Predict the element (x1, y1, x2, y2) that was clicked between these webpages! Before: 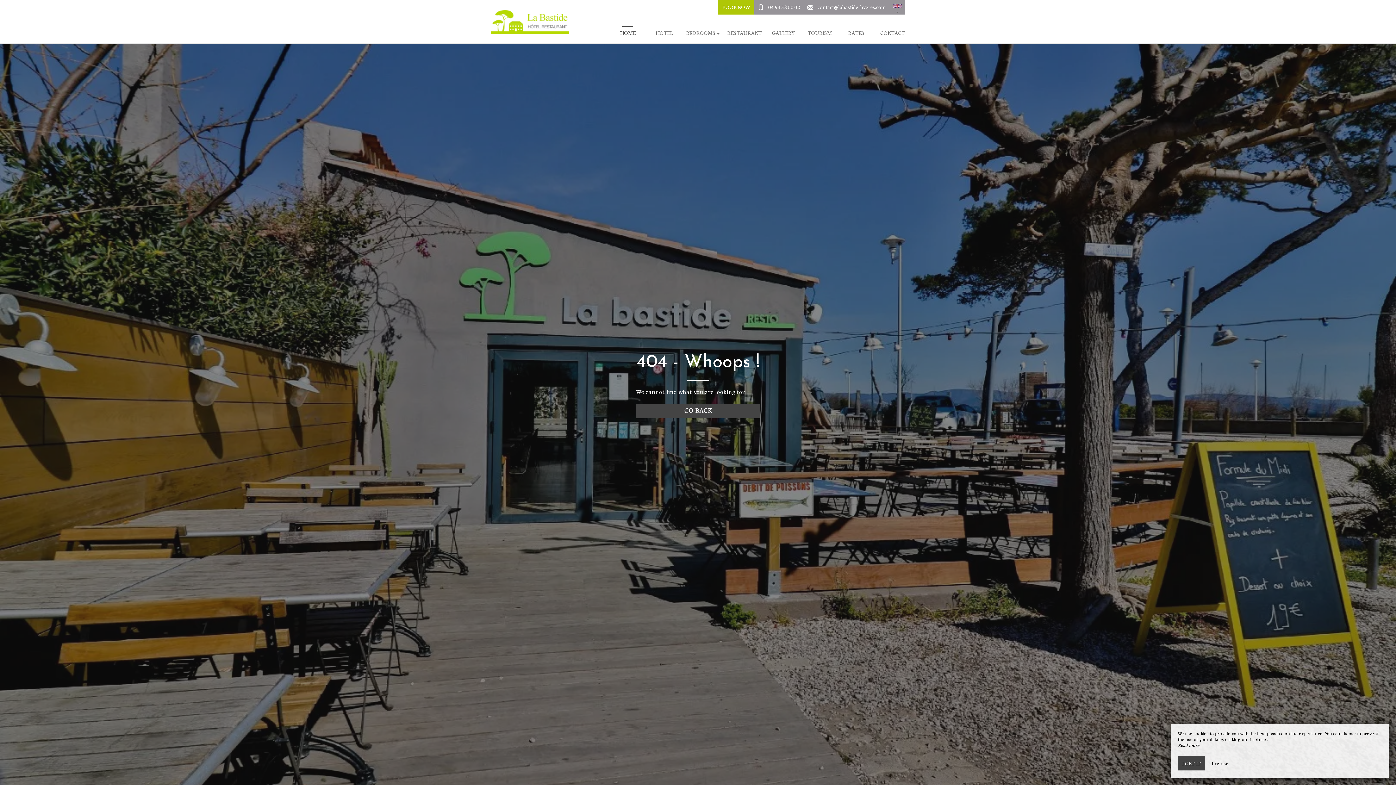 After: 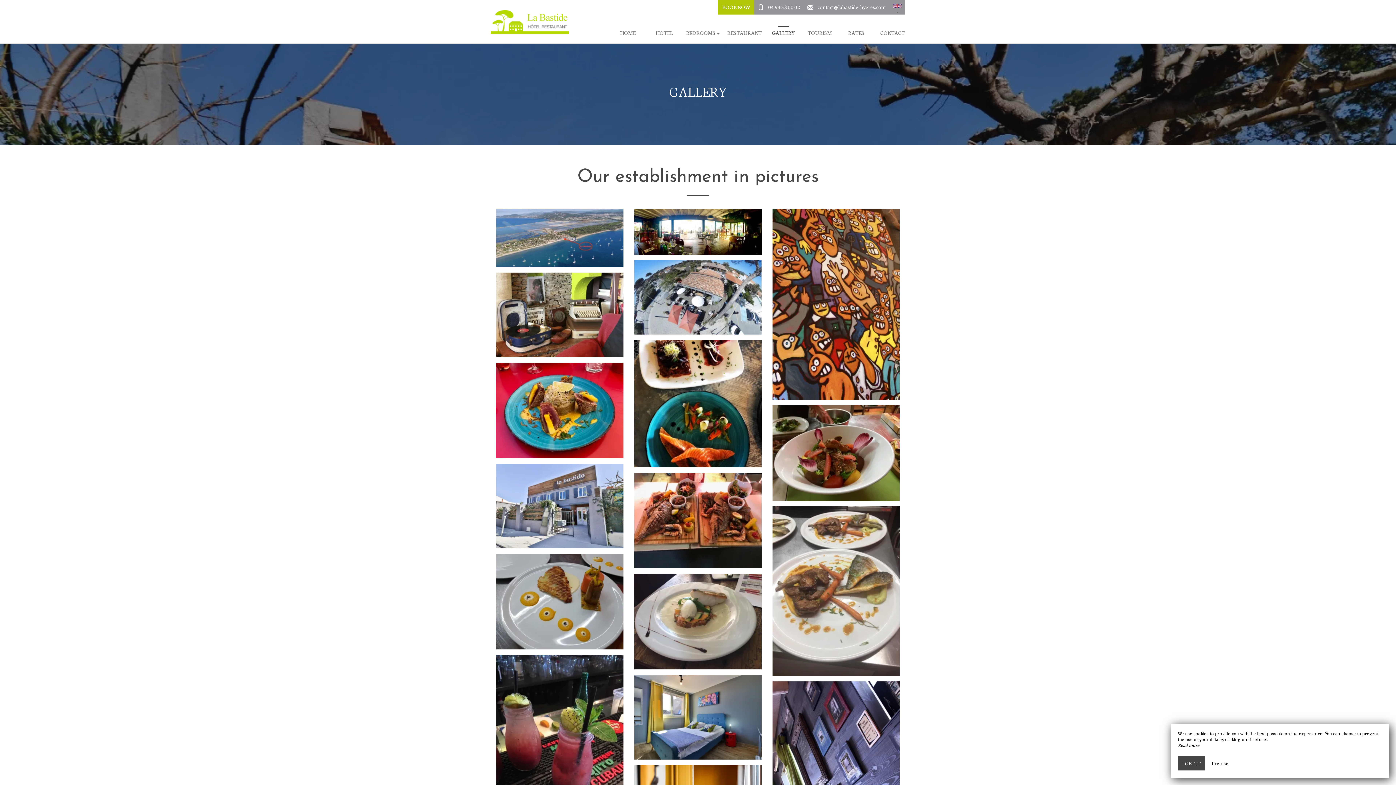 Action: bbox: (769, 29, 798, 36) label: GALLERY